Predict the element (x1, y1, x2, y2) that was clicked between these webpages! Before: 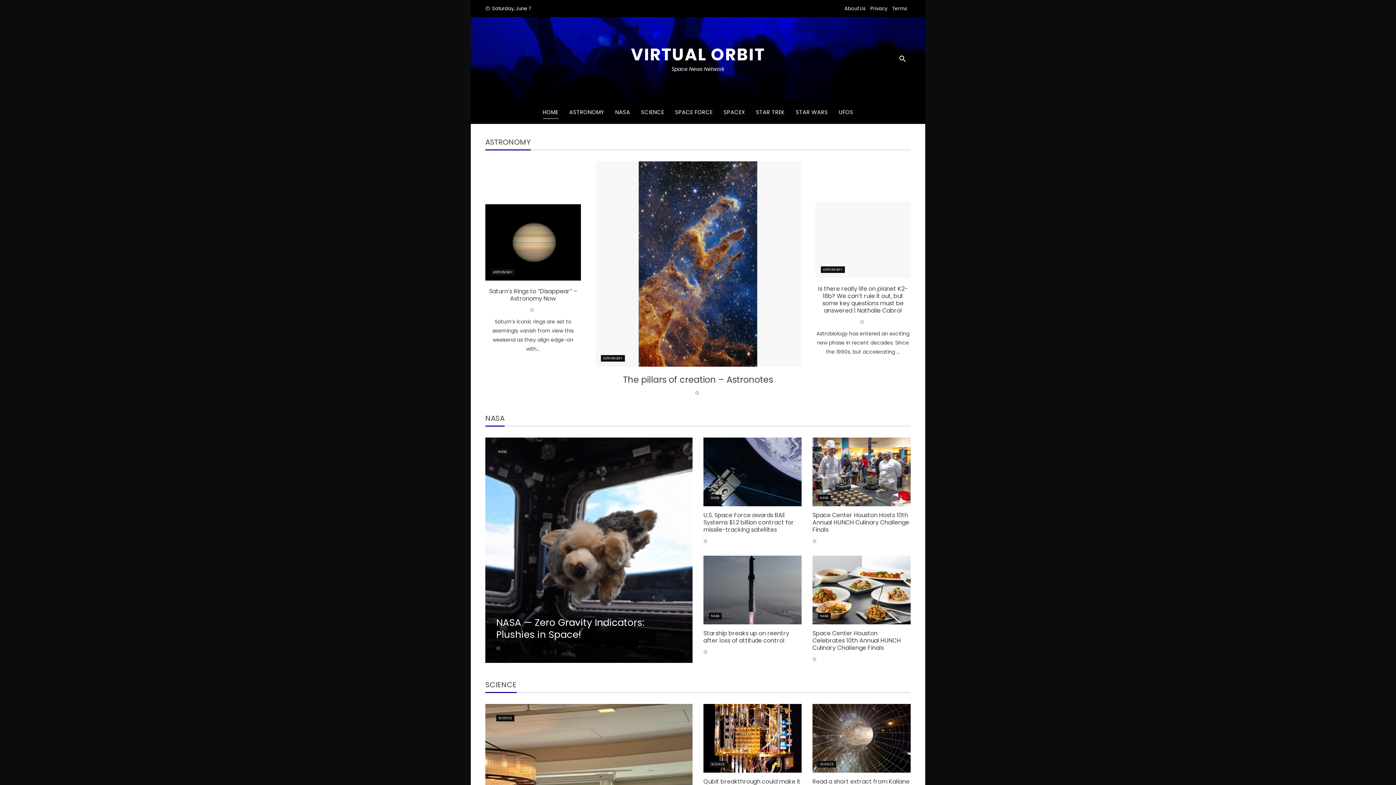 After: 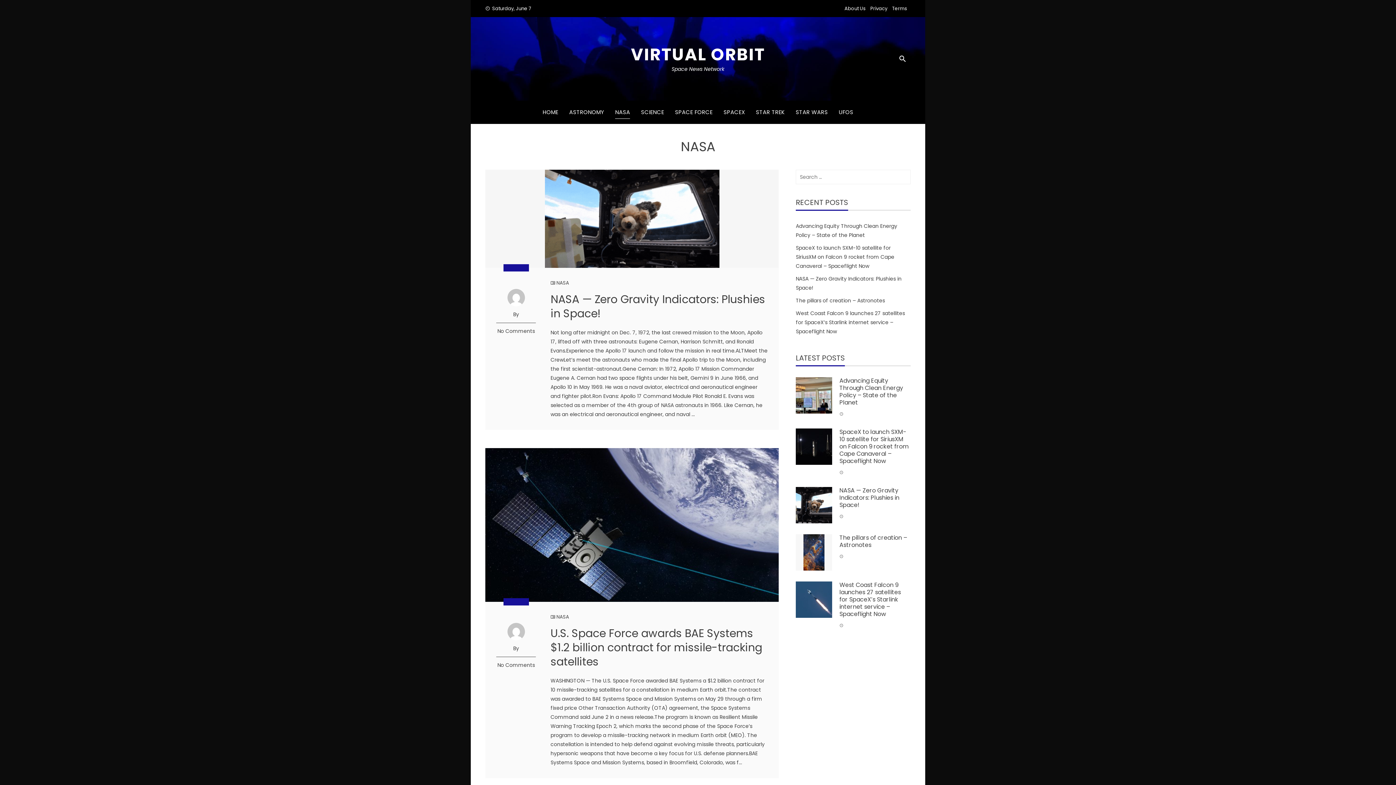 Action: bbox: (818, 613, 830, 619) label: NASA